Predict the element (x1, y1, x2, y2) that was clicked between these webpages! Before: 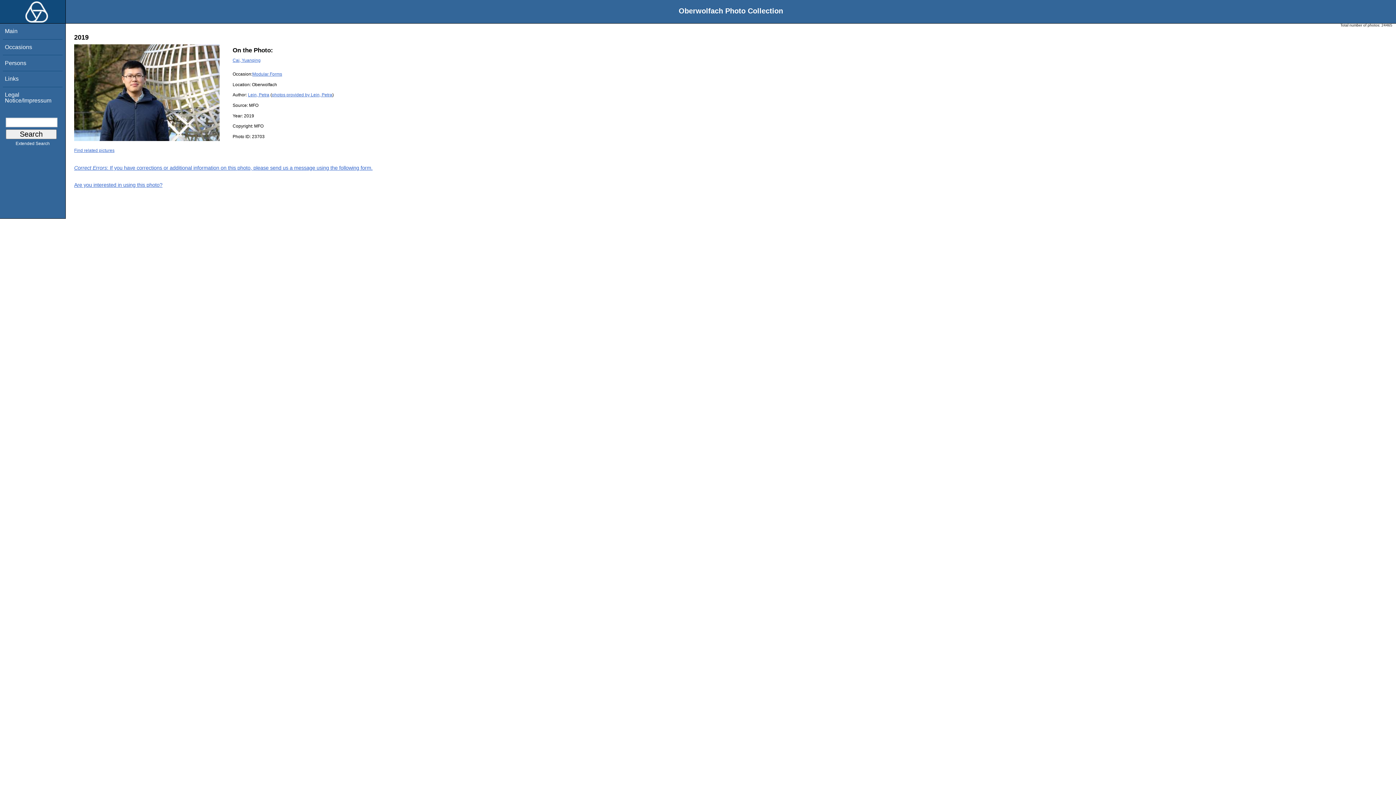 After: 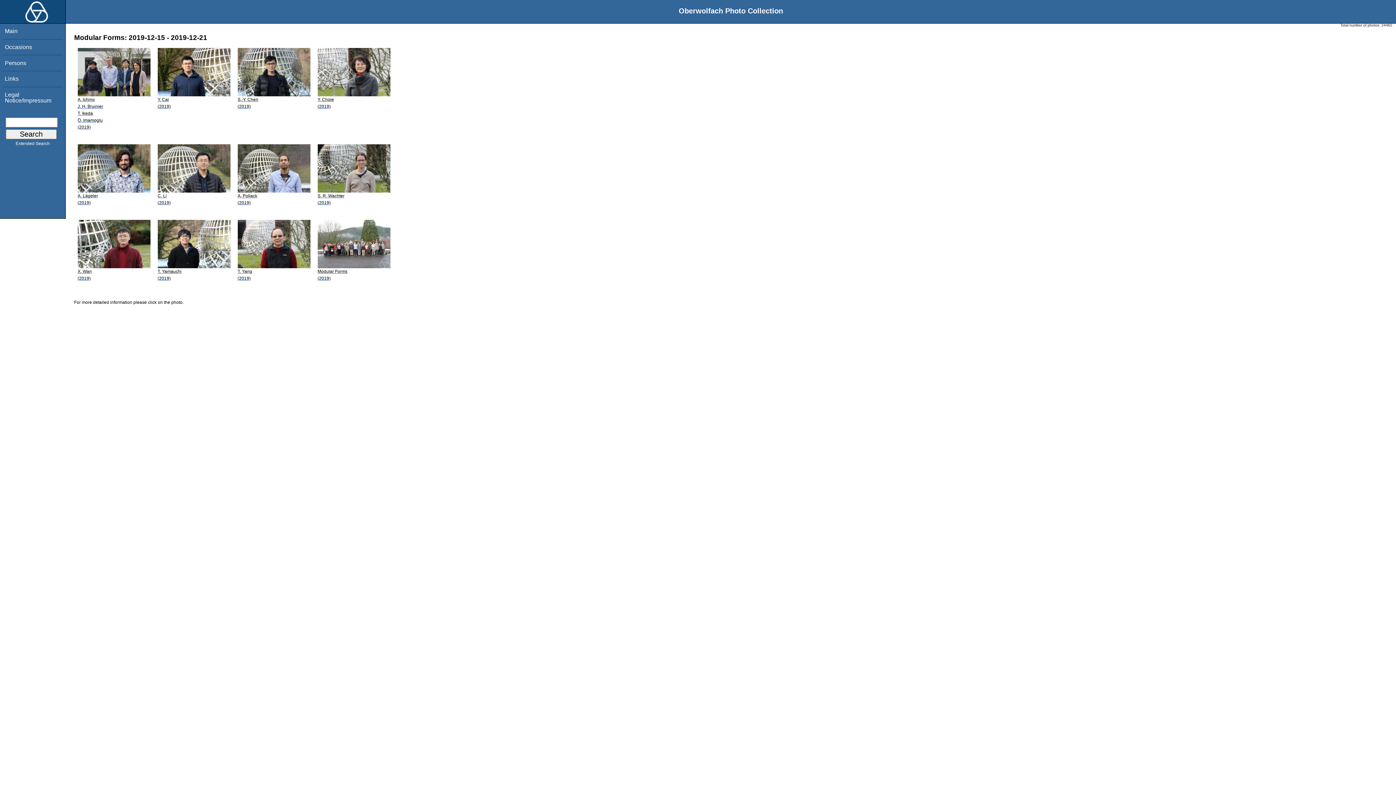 Action: label: Modular Forms bbox: (252, 71, 282, 76)